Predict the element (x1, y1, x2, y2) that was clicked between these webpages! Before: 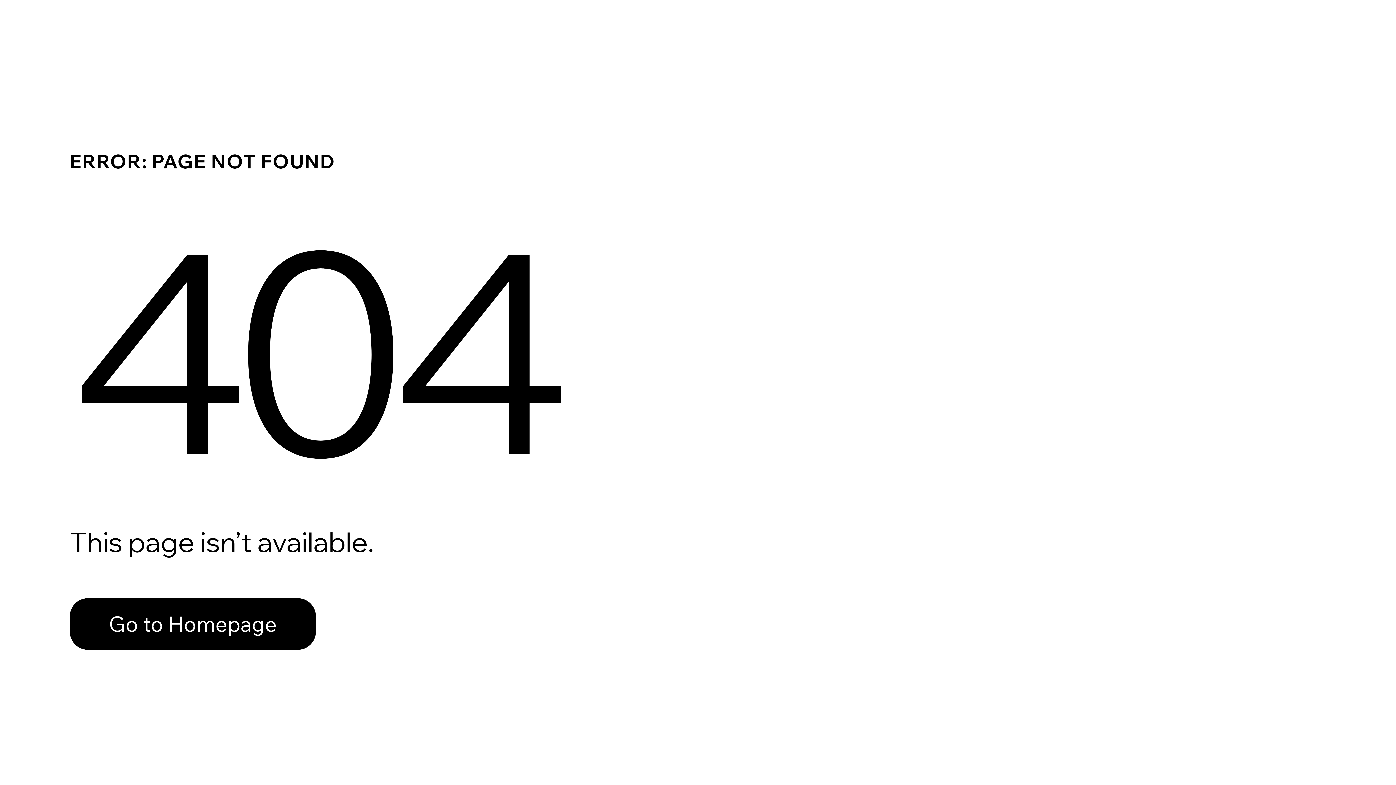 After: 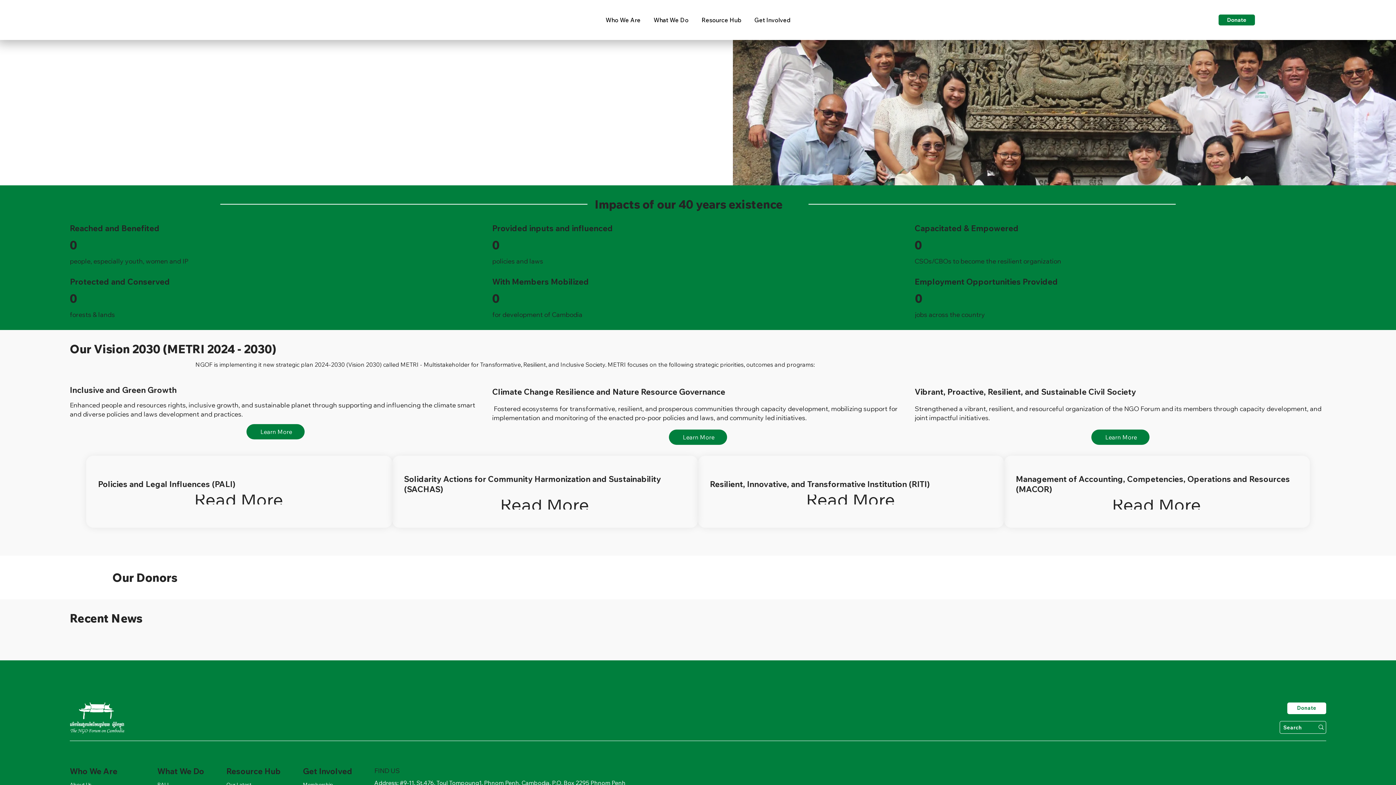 Action: bbox: (69, 598, 316, 650) label: Go to Homepage